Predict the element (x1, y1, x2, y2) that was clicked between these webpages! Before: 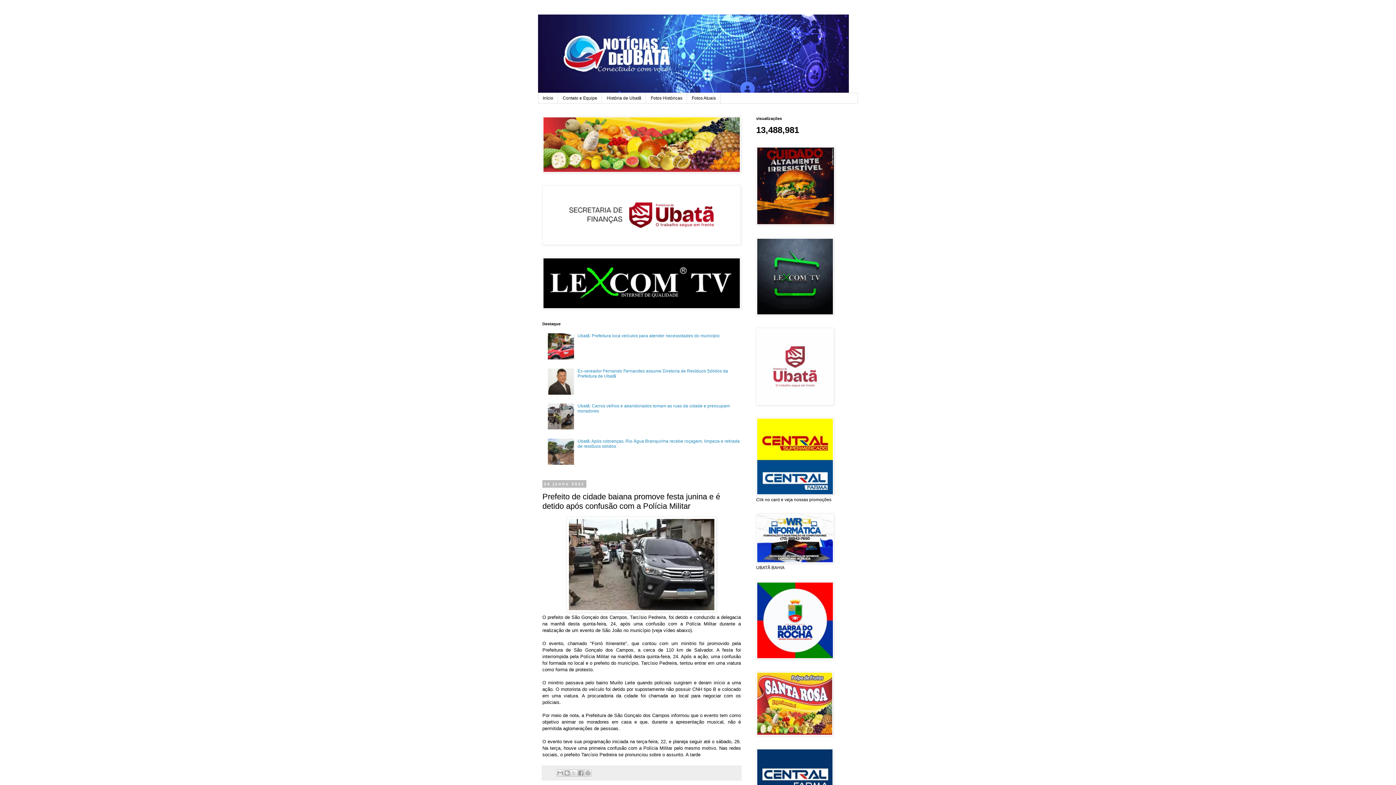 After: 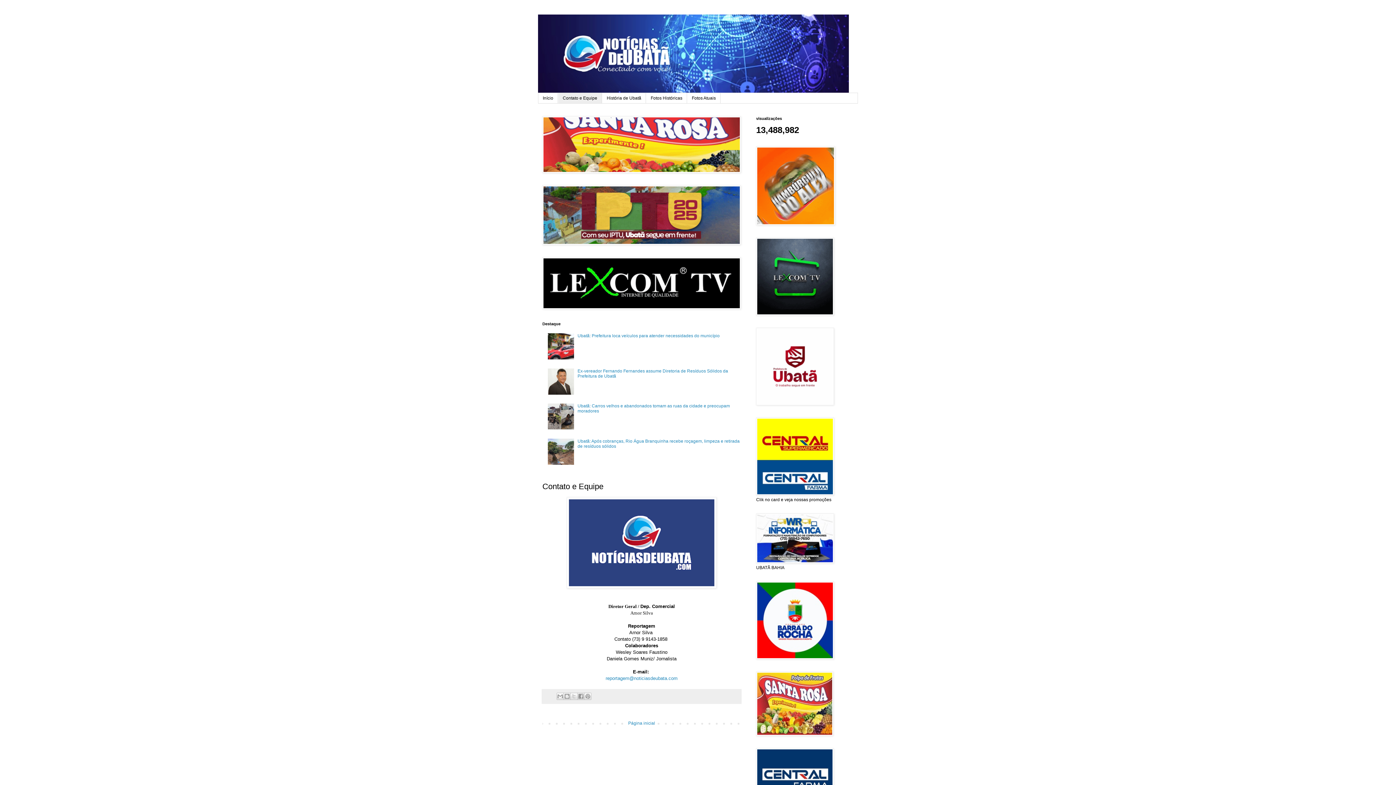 Action: bbox: (558, 93, 602, 103) label: Contato e Equipe